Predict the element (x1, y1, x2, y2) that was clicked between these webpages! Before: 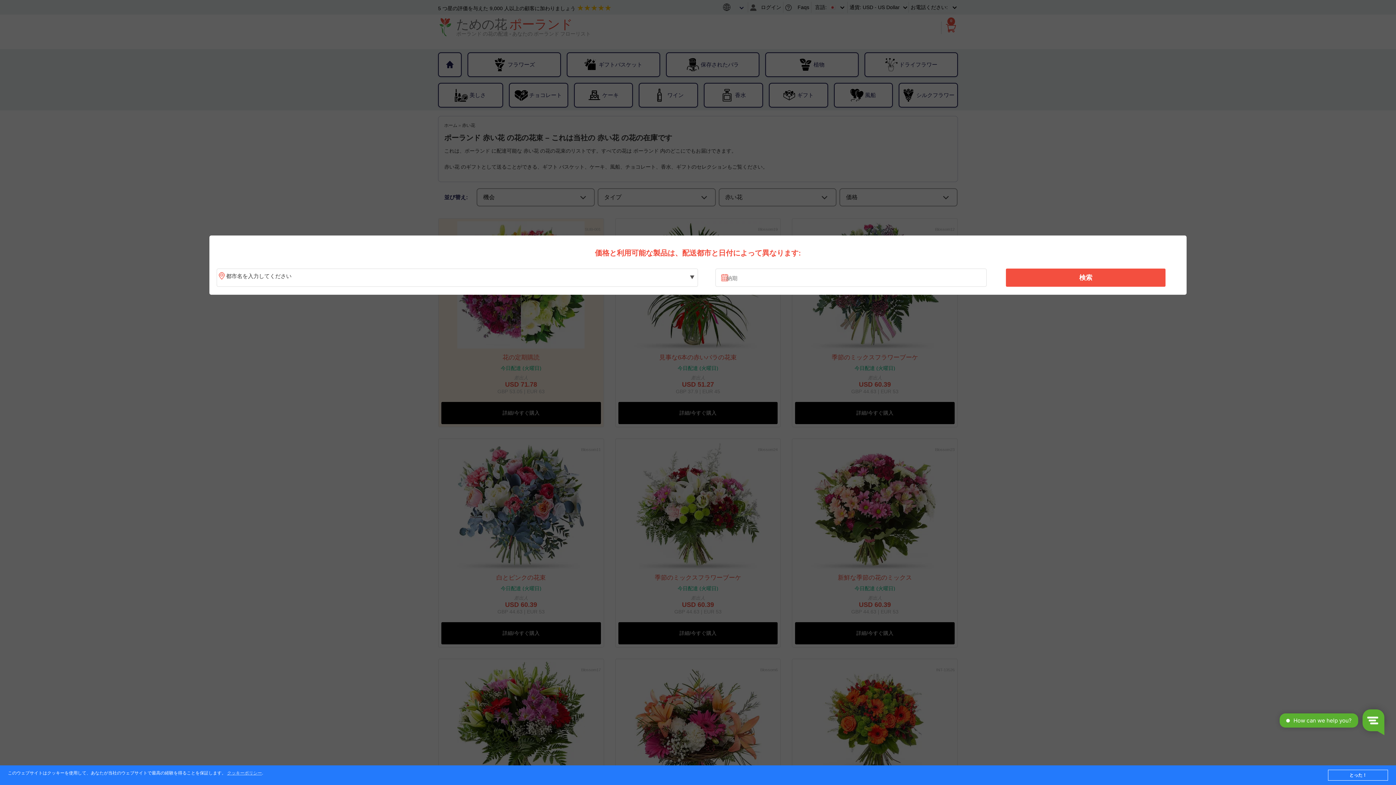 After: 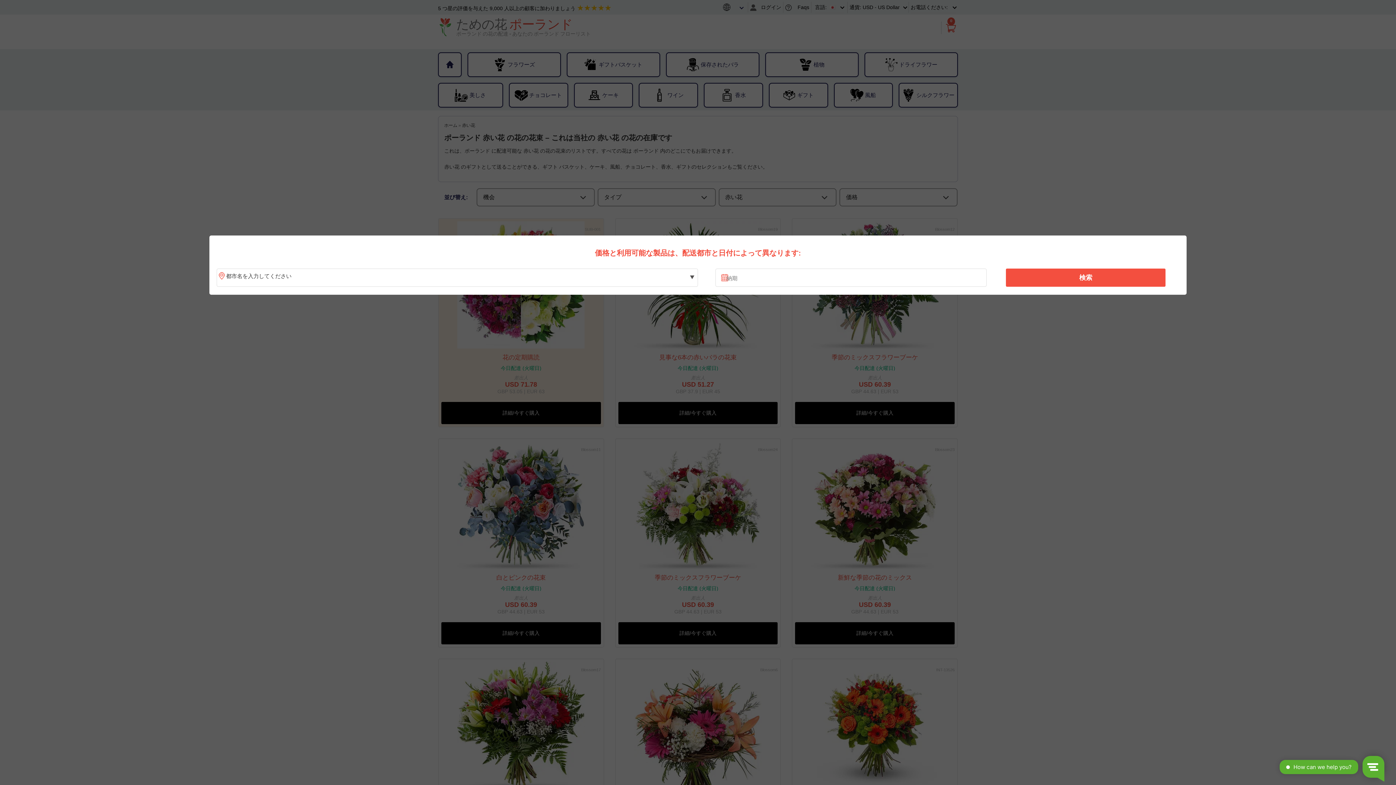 Action: label: とった！ bbox: (1328, 770, 1388, 781)